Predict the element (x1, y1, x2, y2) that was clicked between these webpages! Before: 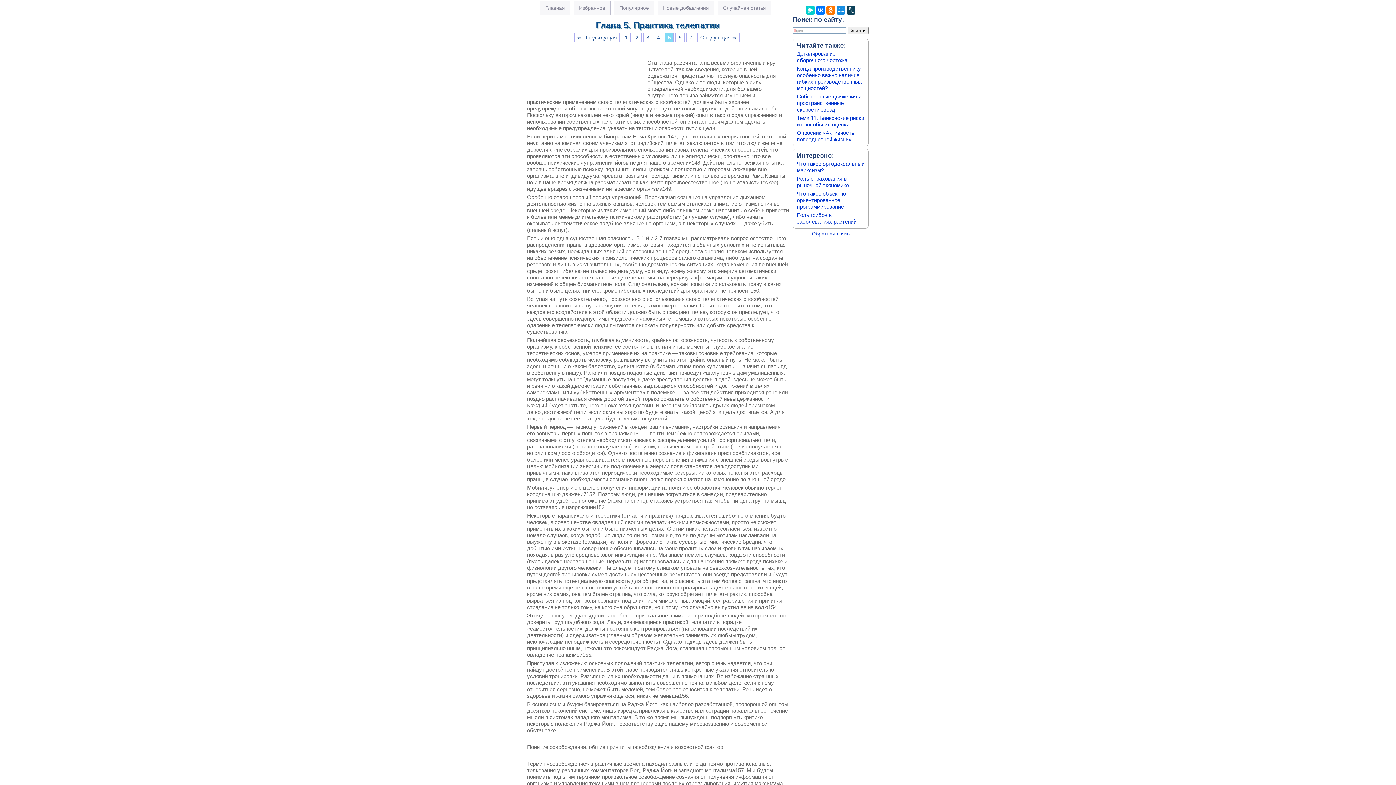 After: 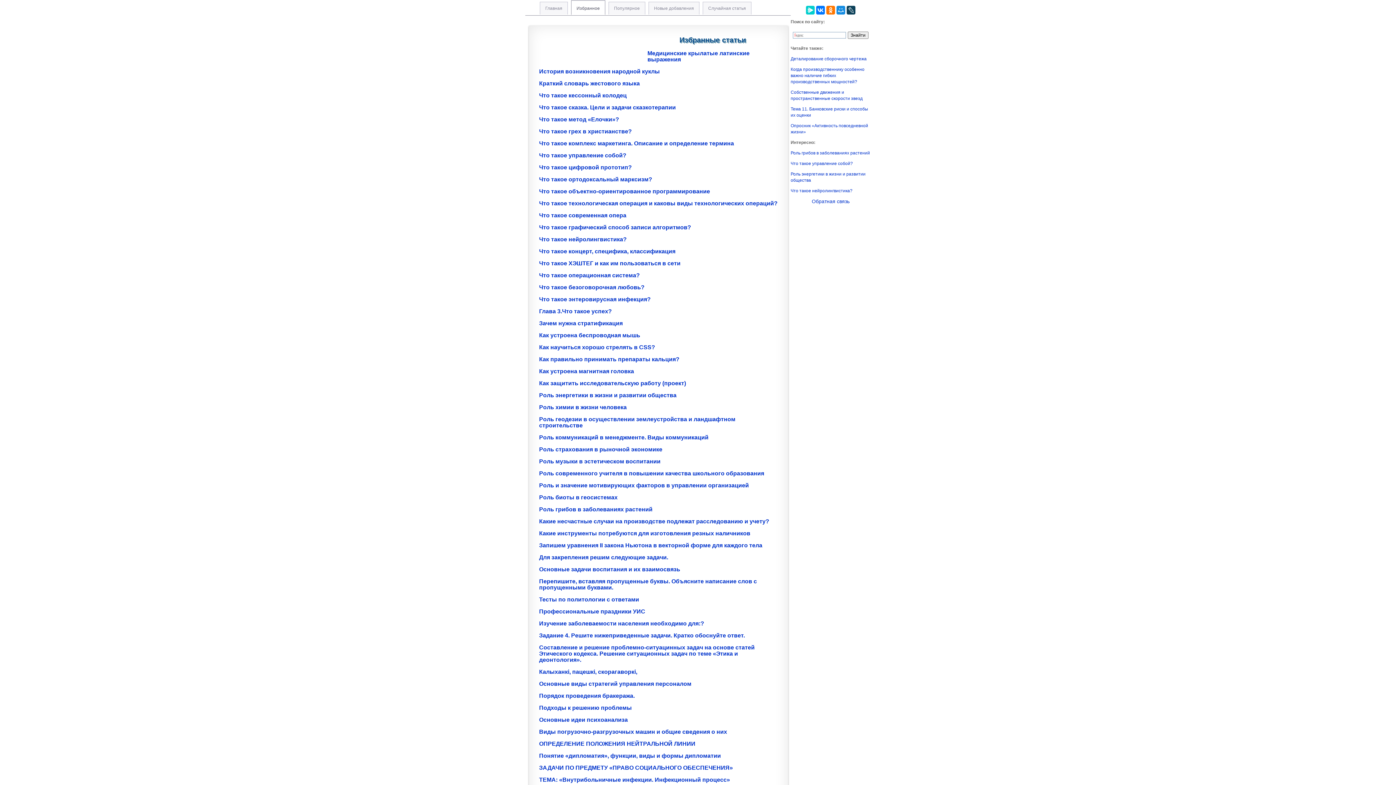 Action: bbox: (573, 1, 610, 14) label: Избранное